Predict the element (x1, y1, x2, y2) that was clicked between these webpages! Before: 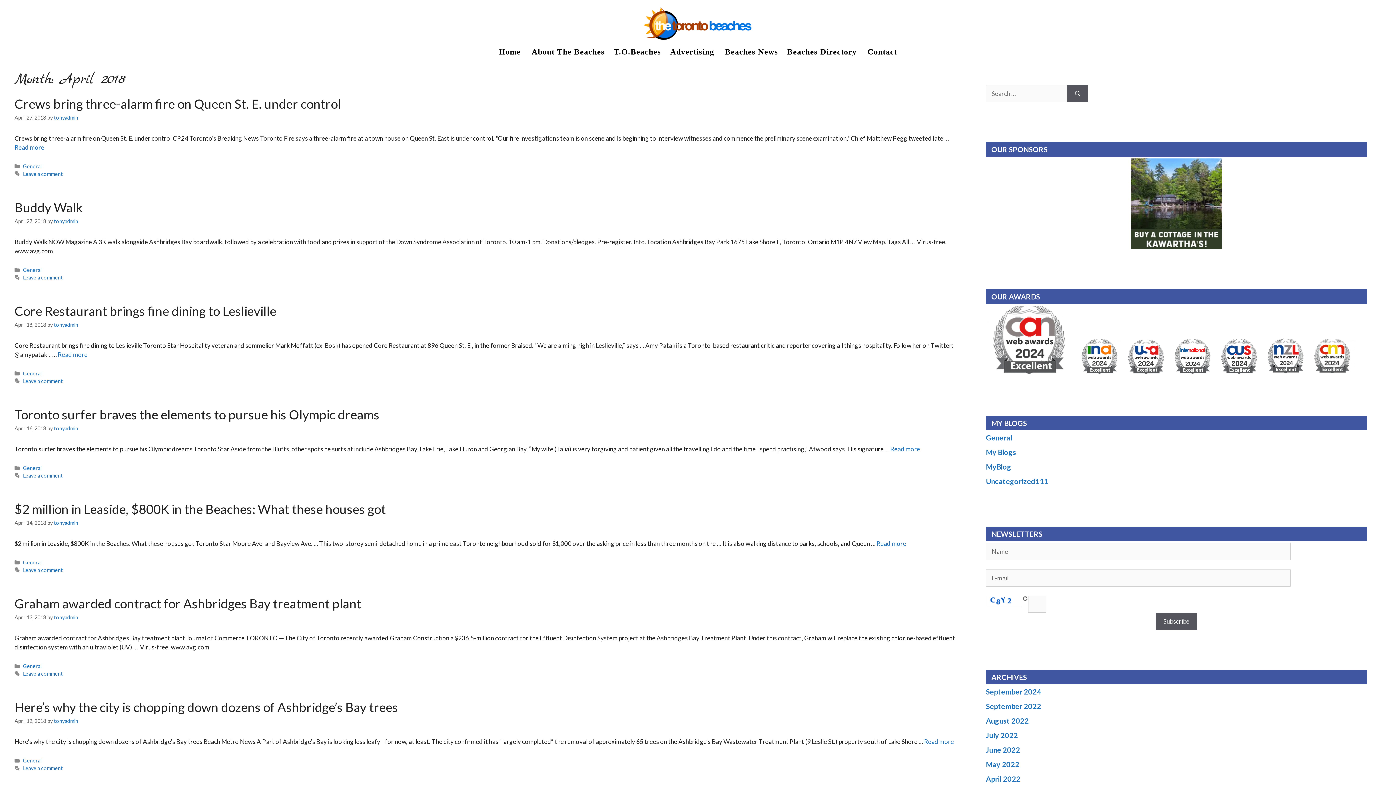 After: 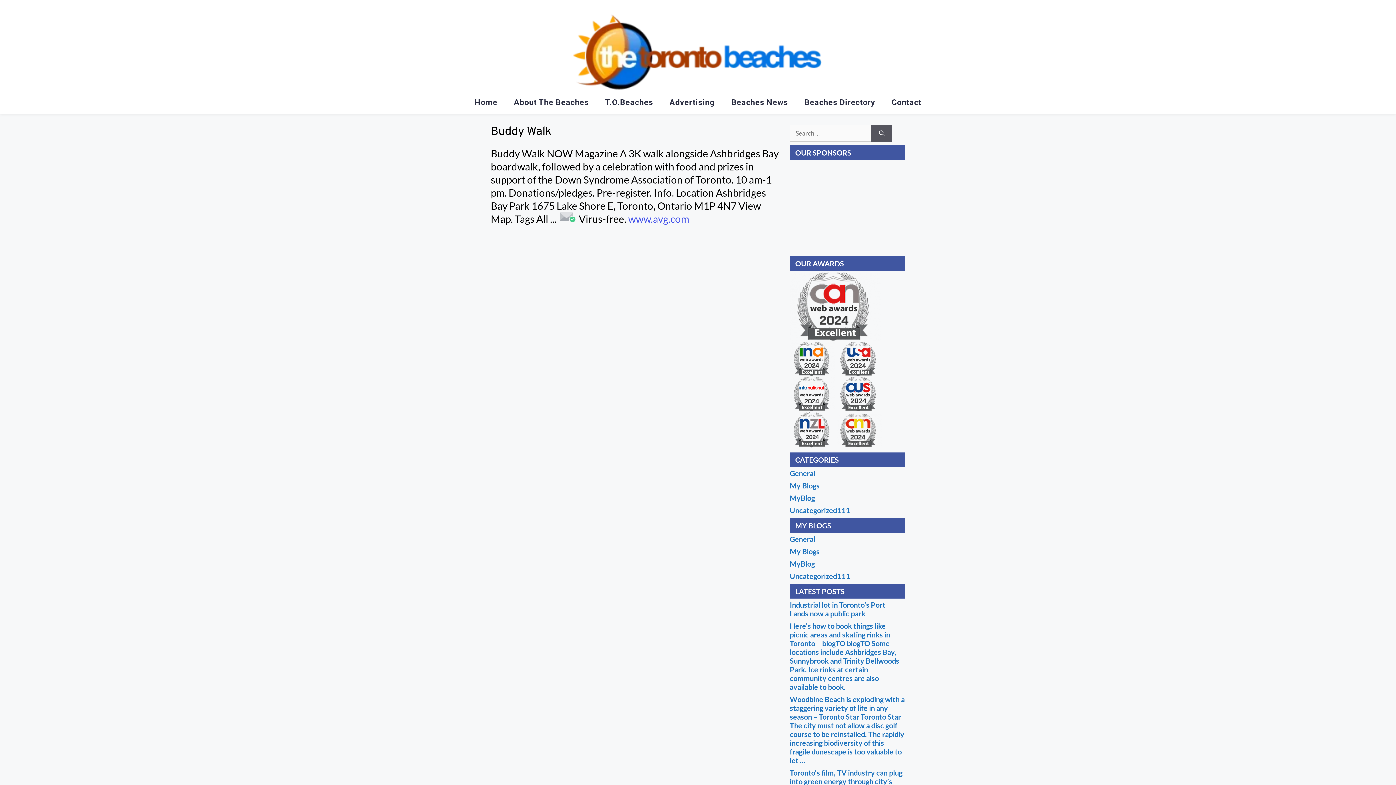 Action: bbox: (14, 199, 82, 214) label: Buddy Walk